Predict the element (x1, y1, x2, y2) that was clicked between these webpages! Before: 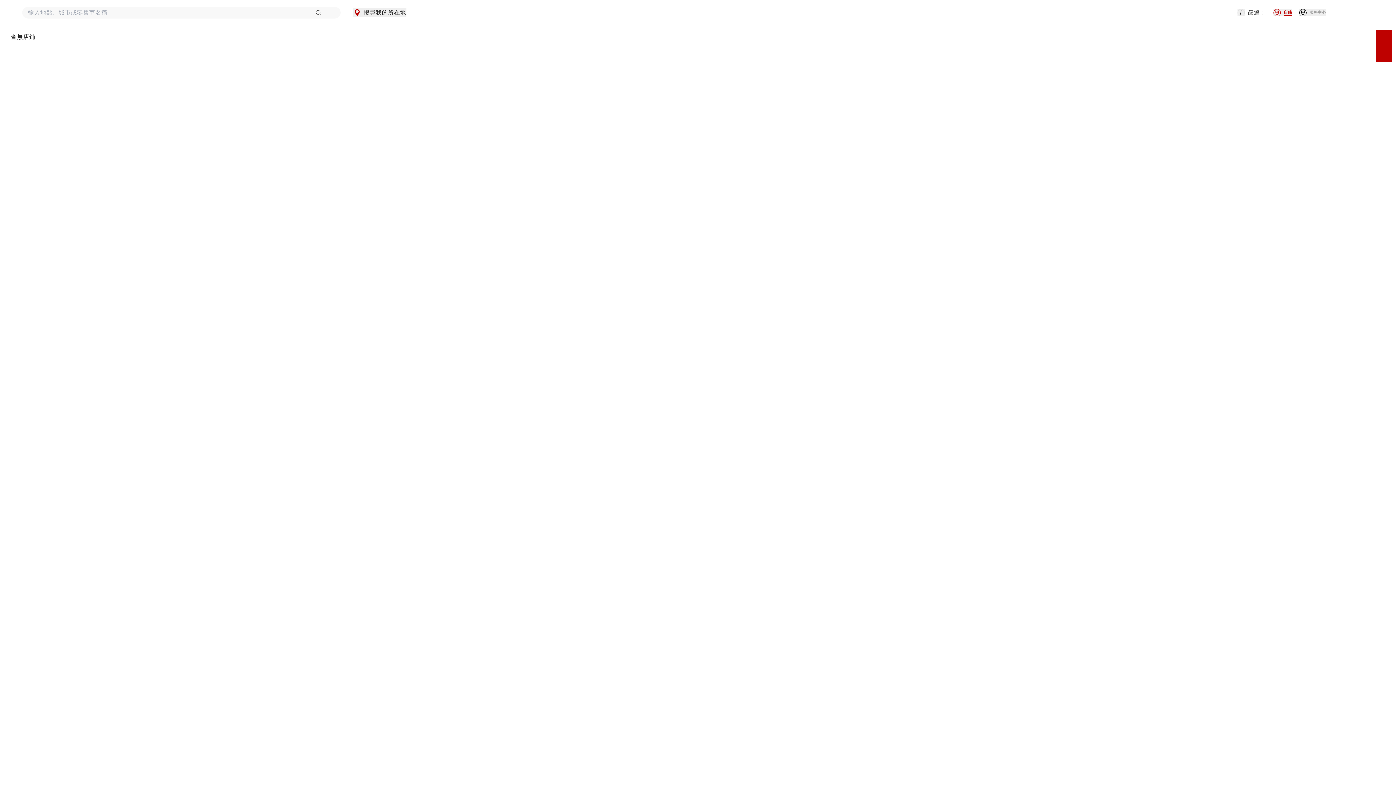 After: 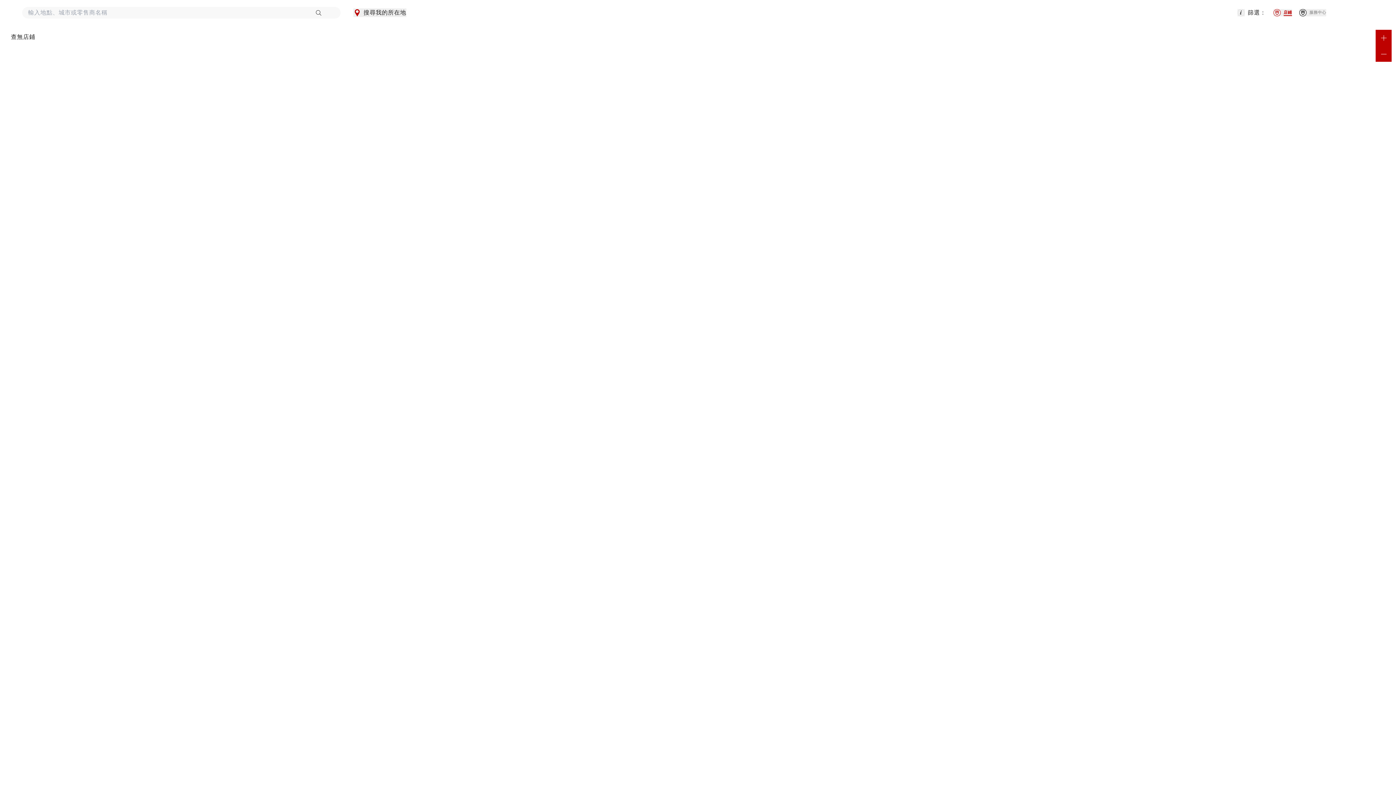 Action: bbox: (353, 8, 406, 17) label: 搜尋我的所在地